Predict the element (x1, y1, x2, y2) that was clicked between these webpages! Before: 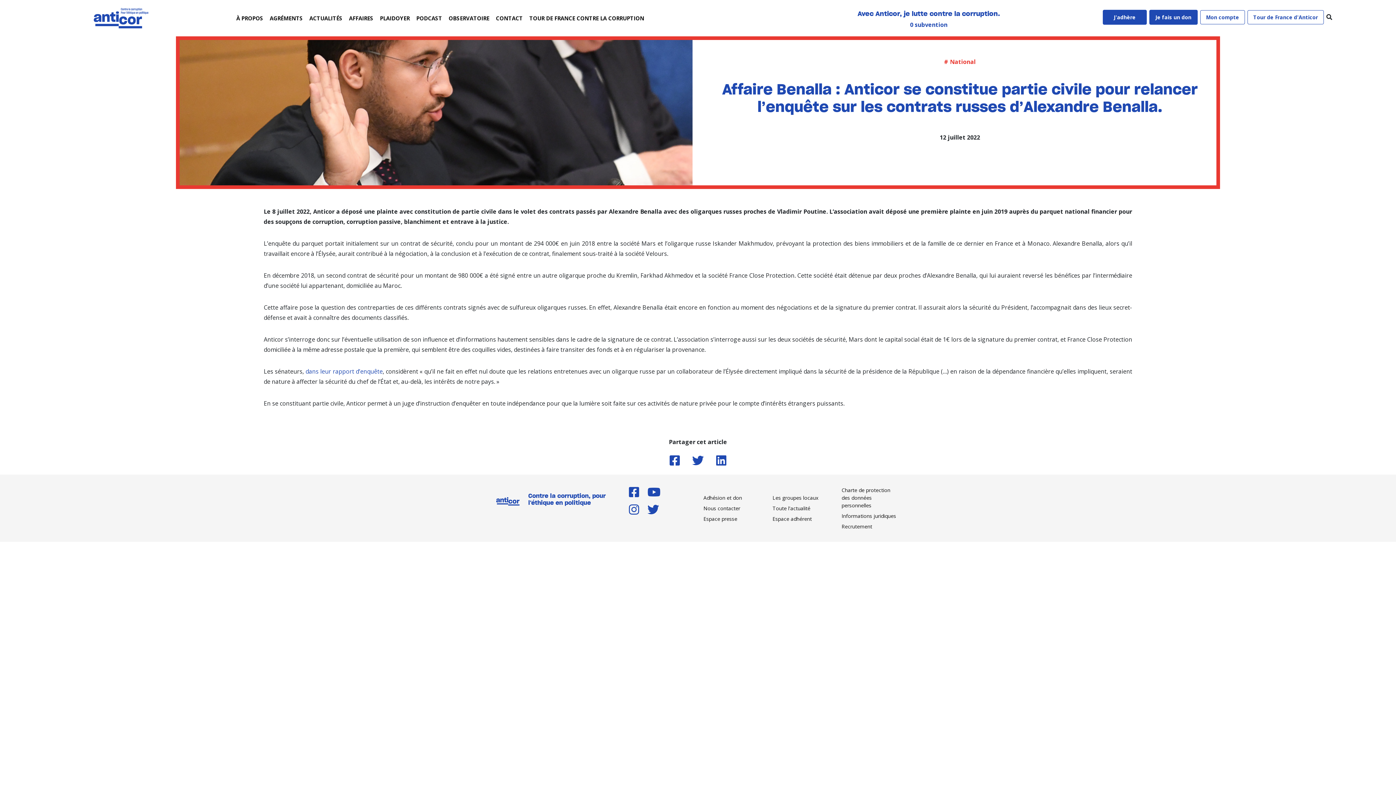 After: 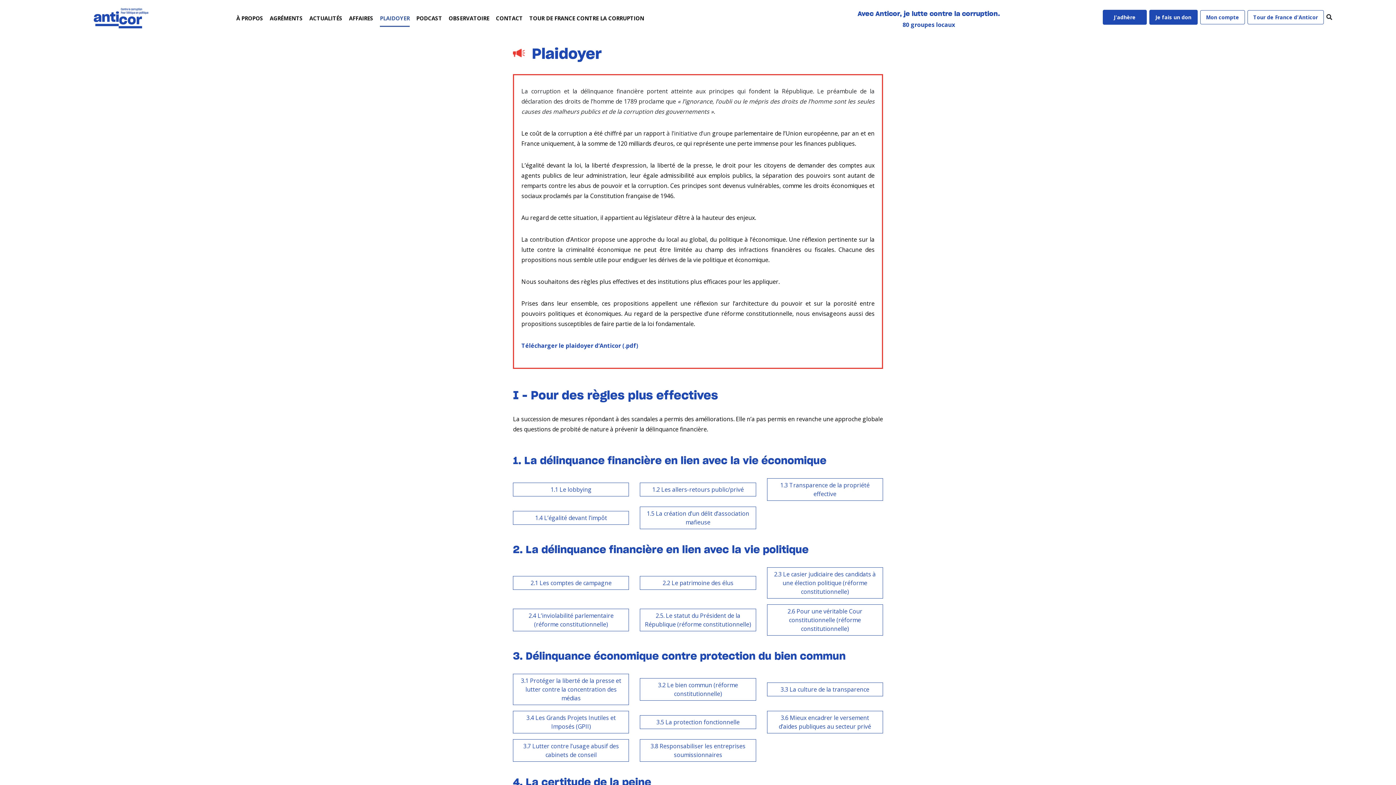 Action: bbox: (380, 14, 409, 22) label: PLAIDOYER